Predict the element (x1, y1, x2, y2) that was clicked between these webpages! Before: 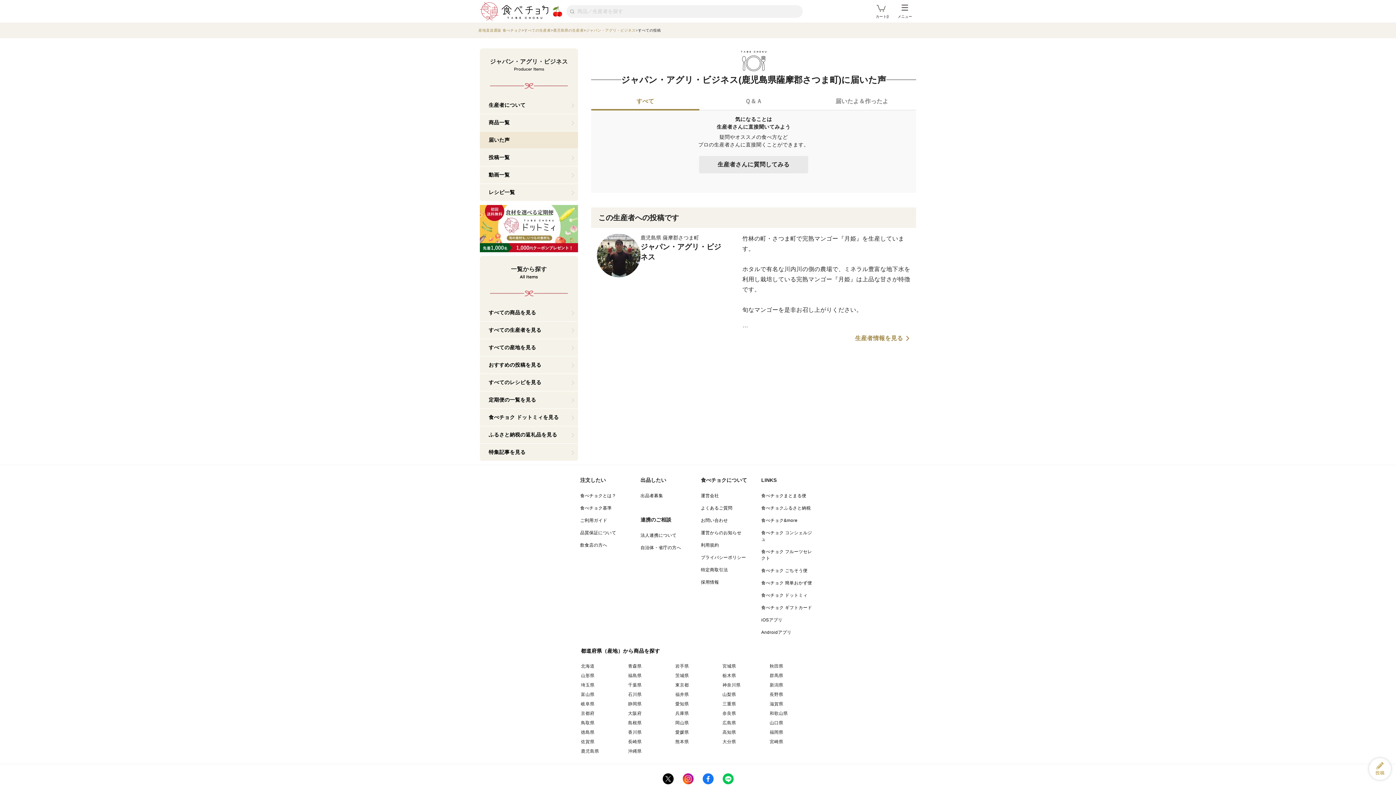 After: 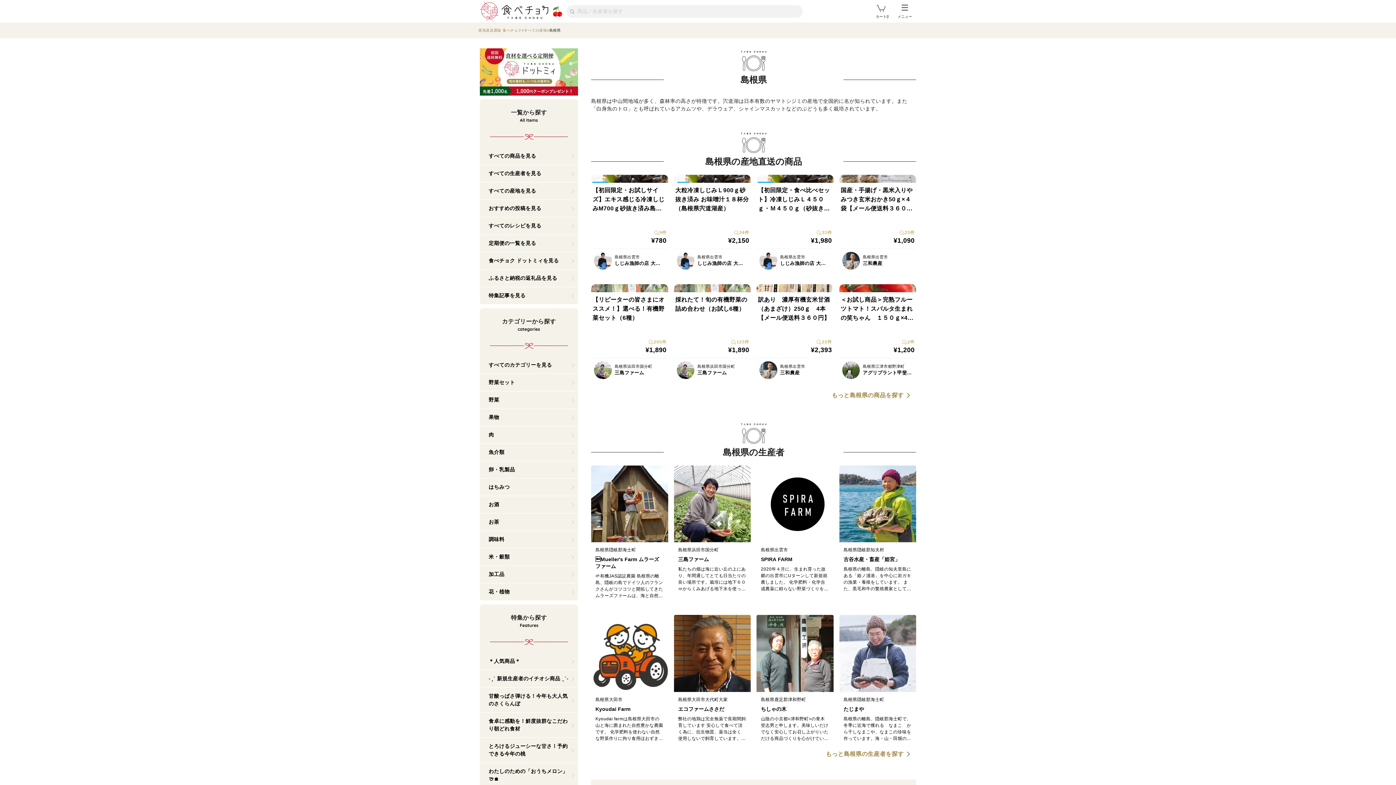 Action: bbox: (628, 720, 641, 725) label: 島根県